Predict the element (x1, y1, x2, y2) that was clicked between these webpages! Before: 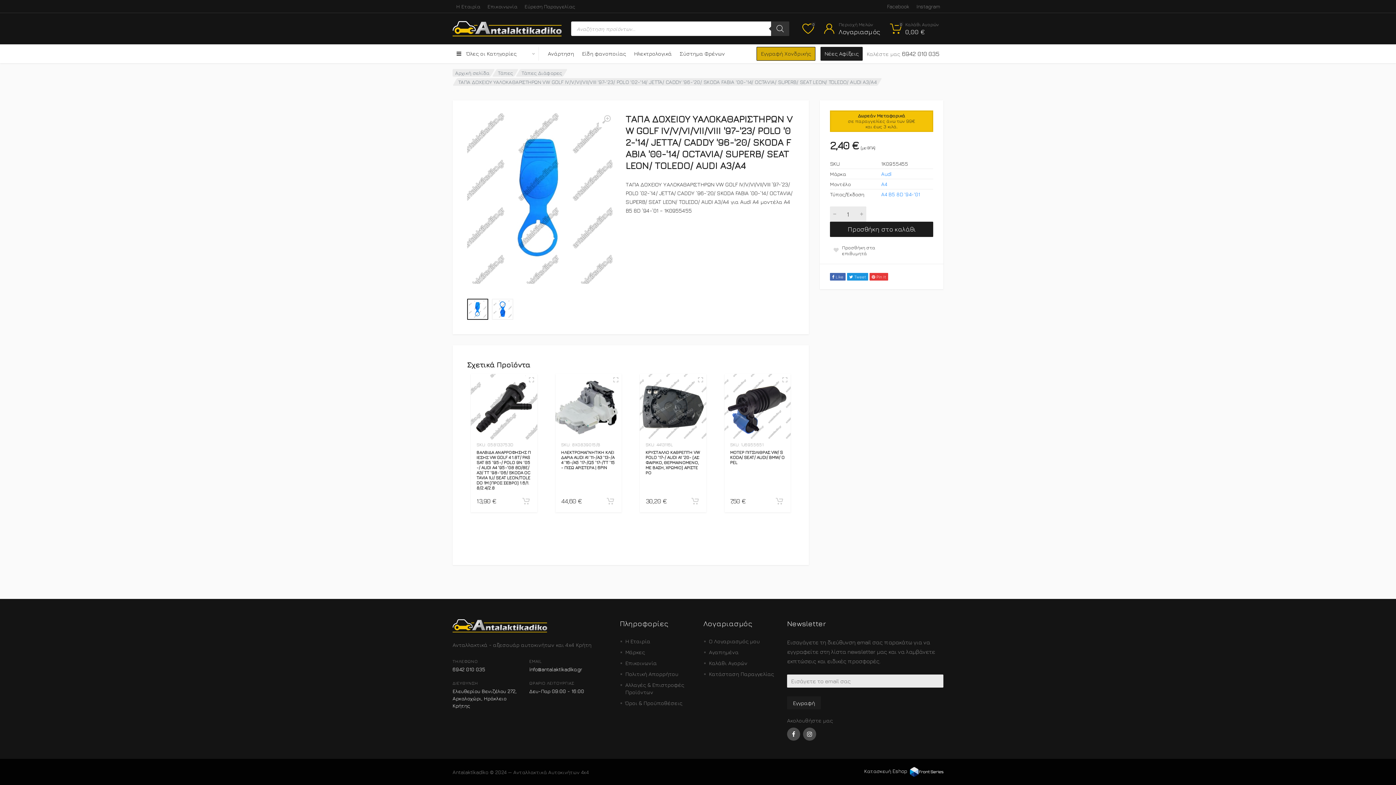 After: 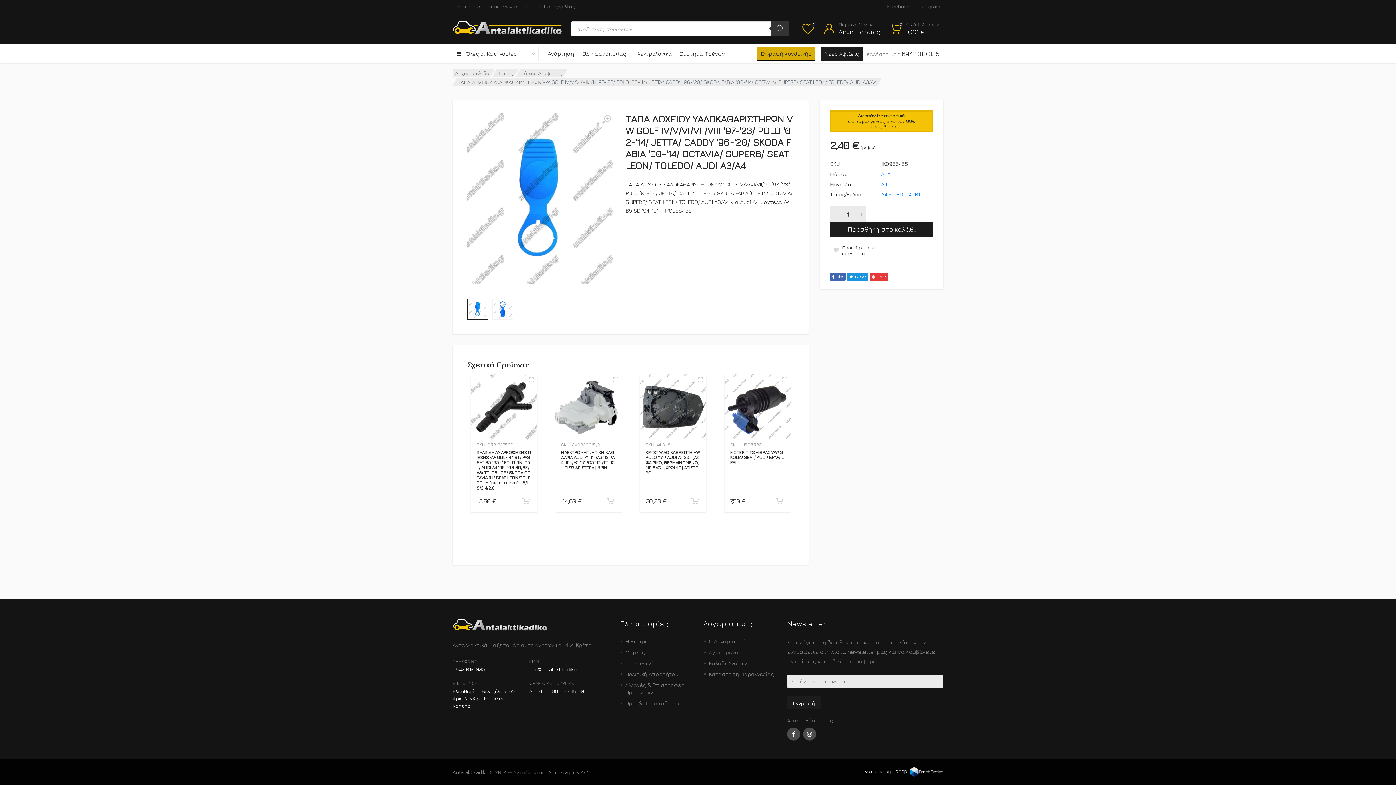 Action: label: info@antalaktikadiko.gr bbox: (529, 666, 582, 672)